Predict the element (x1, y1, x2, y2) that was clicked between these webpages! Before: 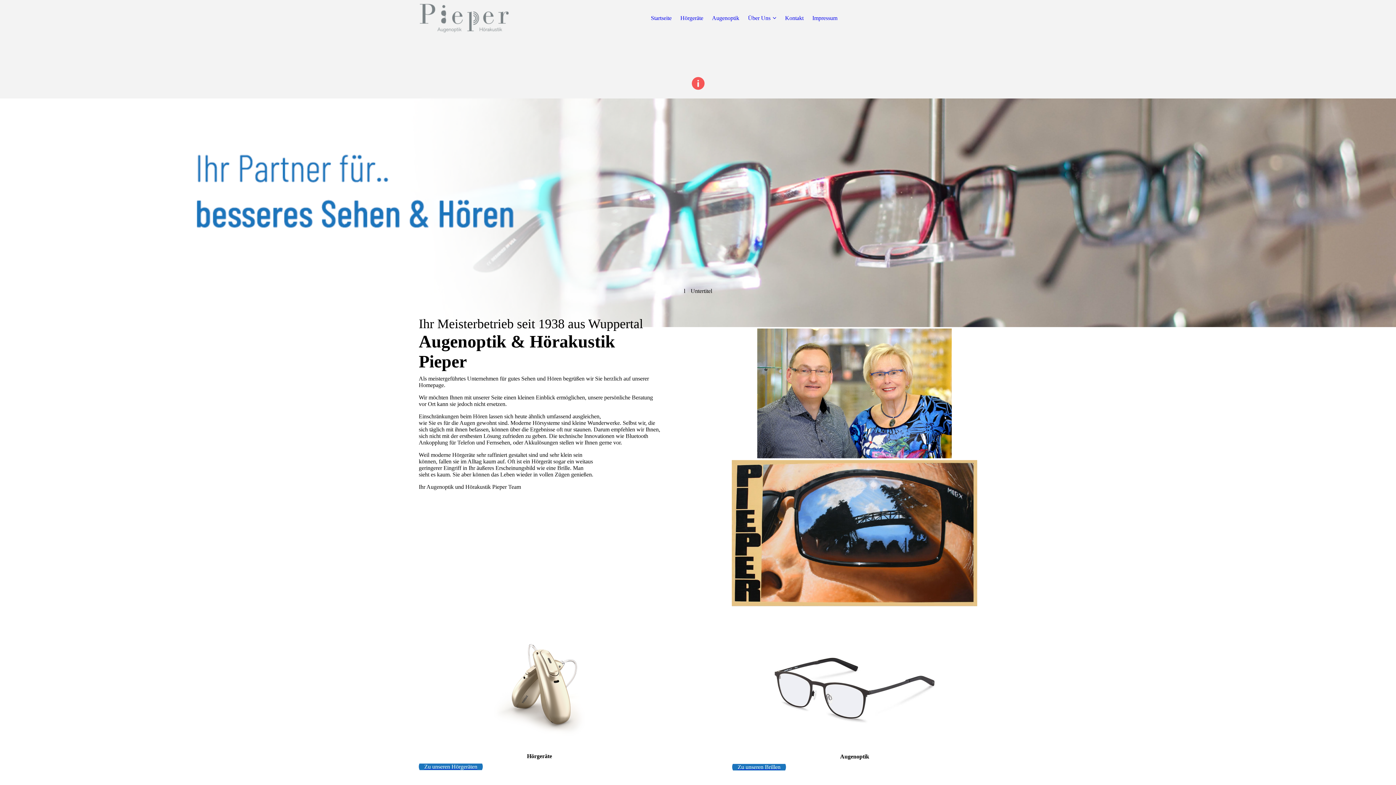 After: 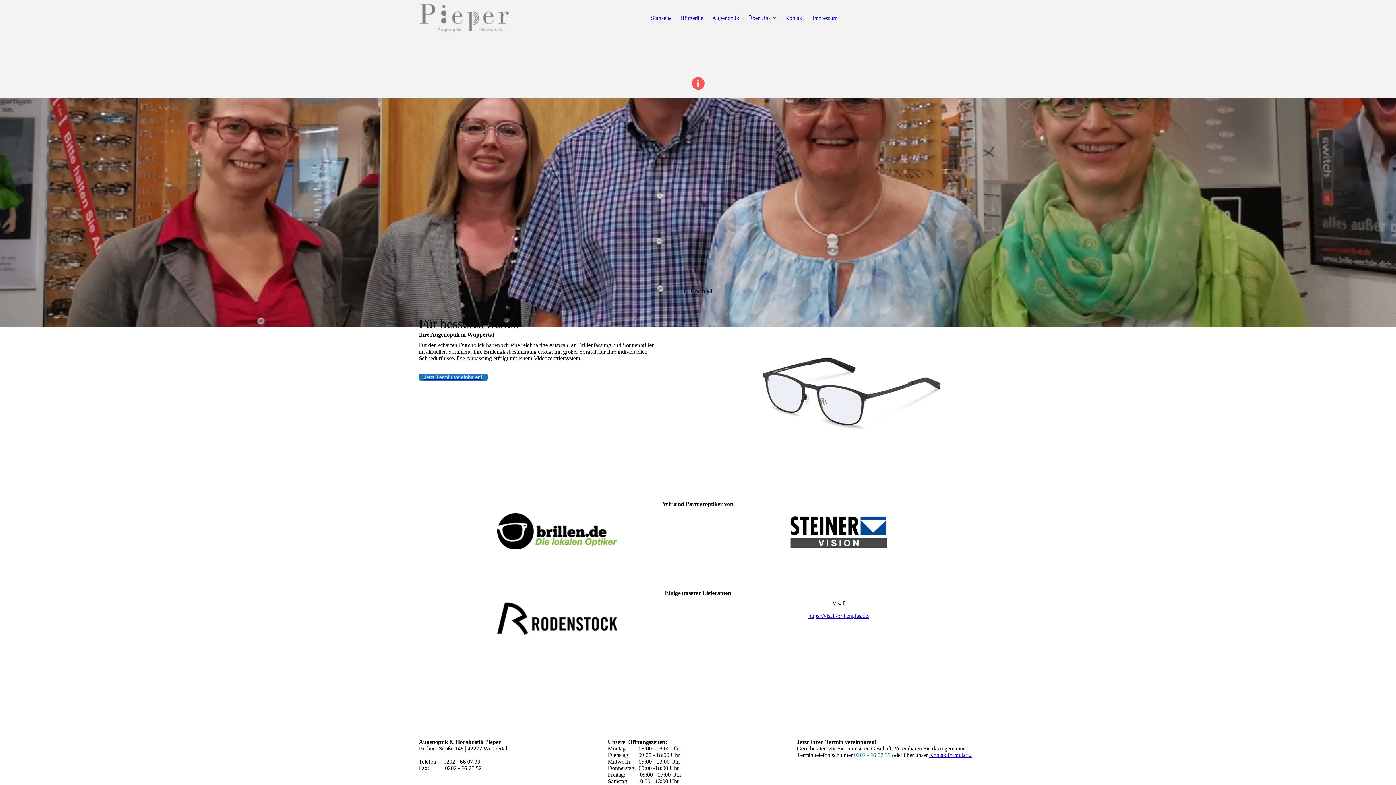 Action: label: Augenoptik bbox: (712, 14, 739, 21)